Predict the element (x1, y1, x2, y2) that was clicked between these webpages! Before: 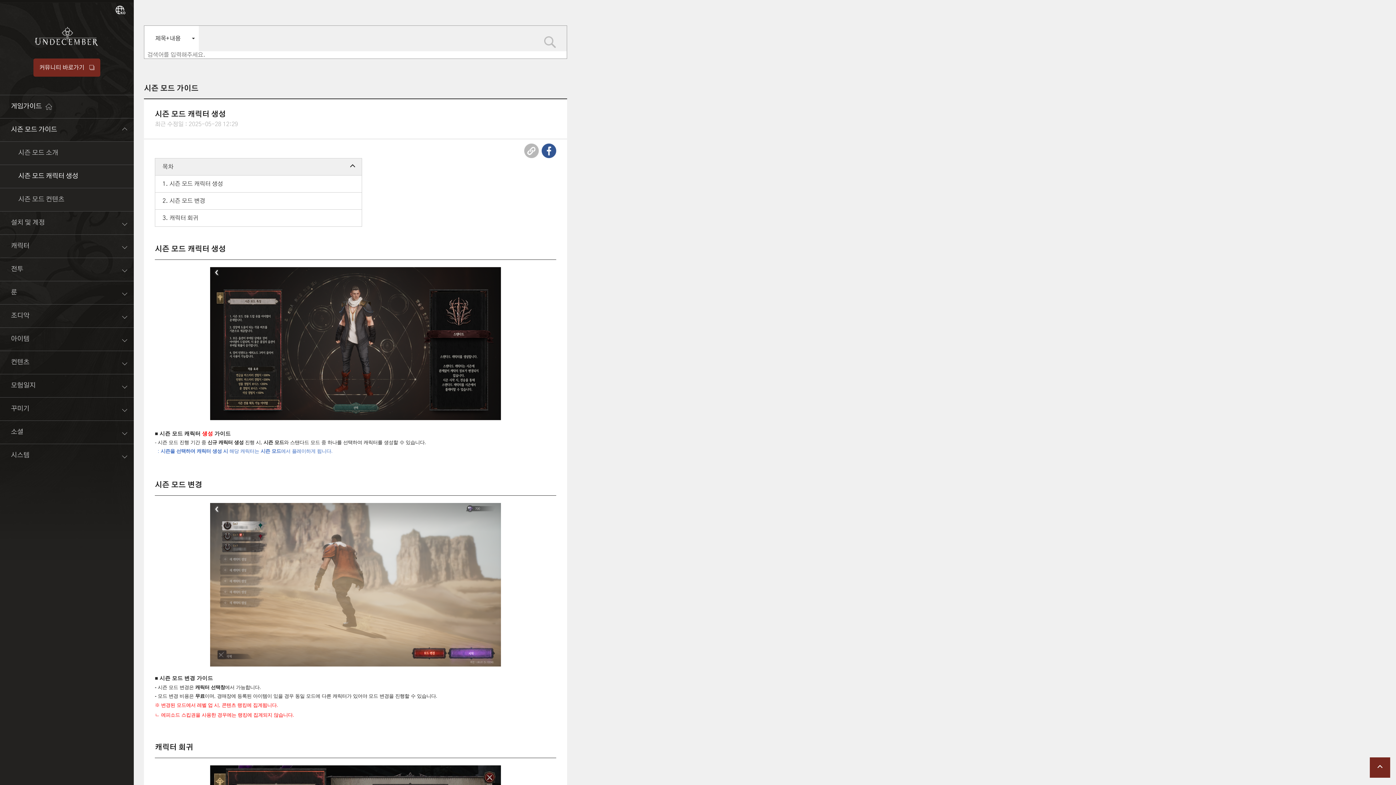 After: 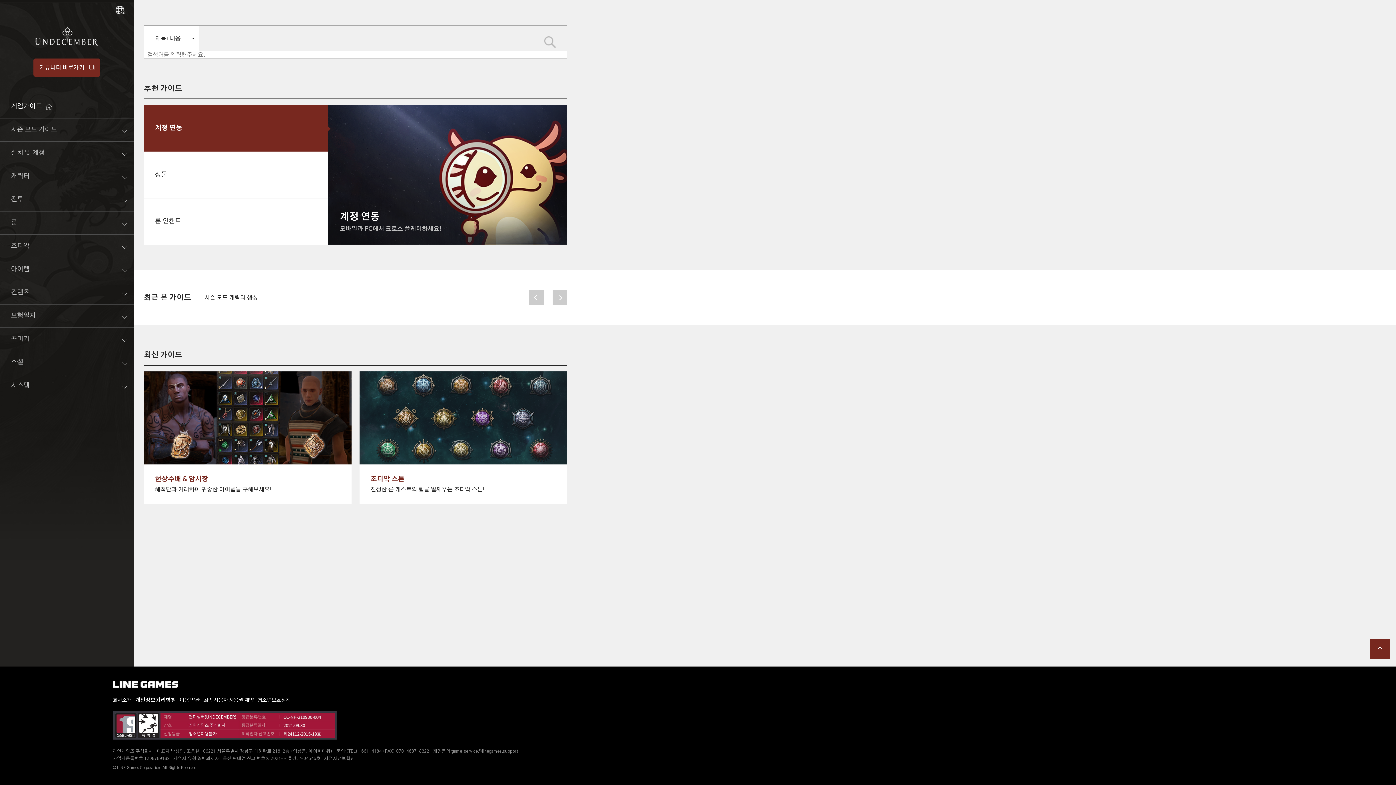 Action: bbox: (26, 25, 107, 49)